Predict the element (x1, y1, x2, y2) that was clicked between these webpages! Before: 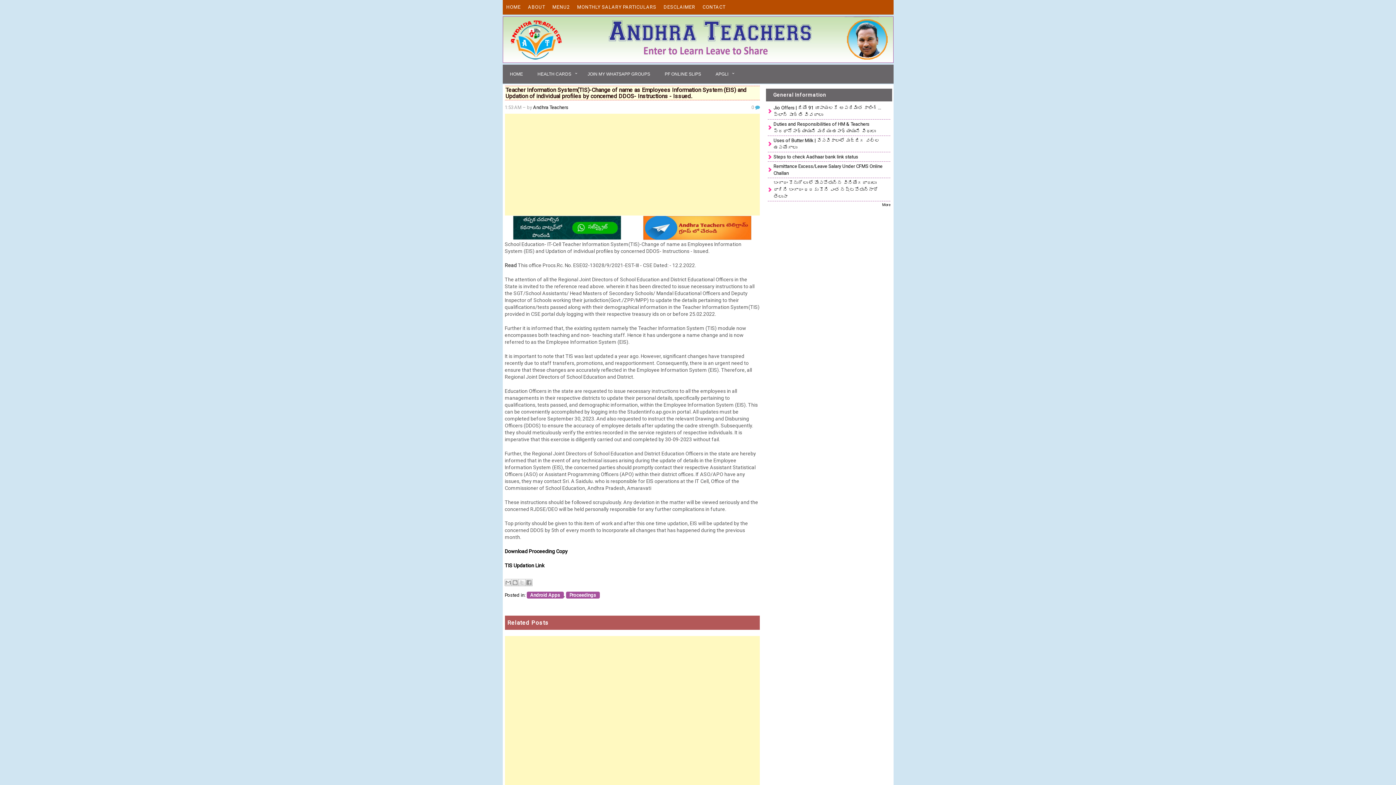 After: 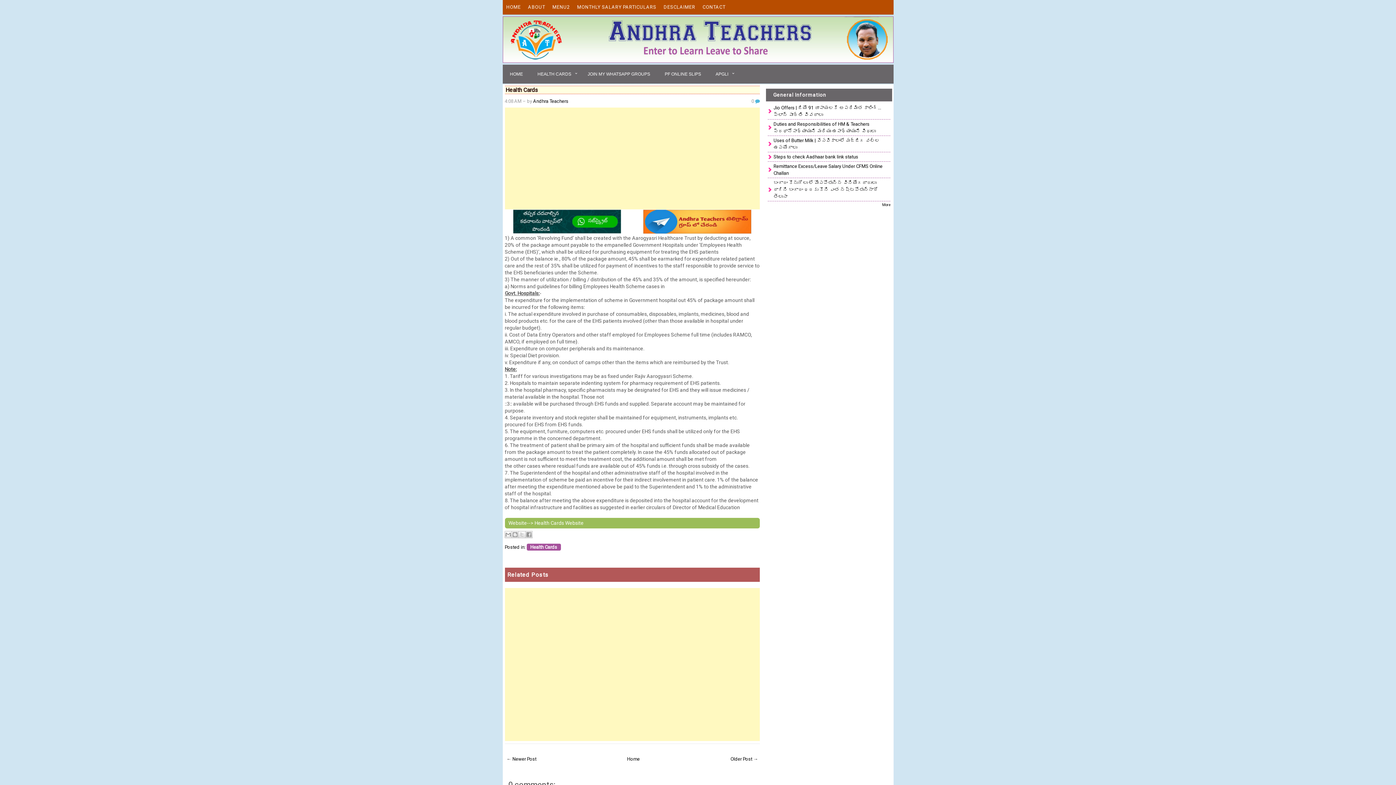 Action: label: HEALTH CARDS bbox: (530, 64, 580, 83)